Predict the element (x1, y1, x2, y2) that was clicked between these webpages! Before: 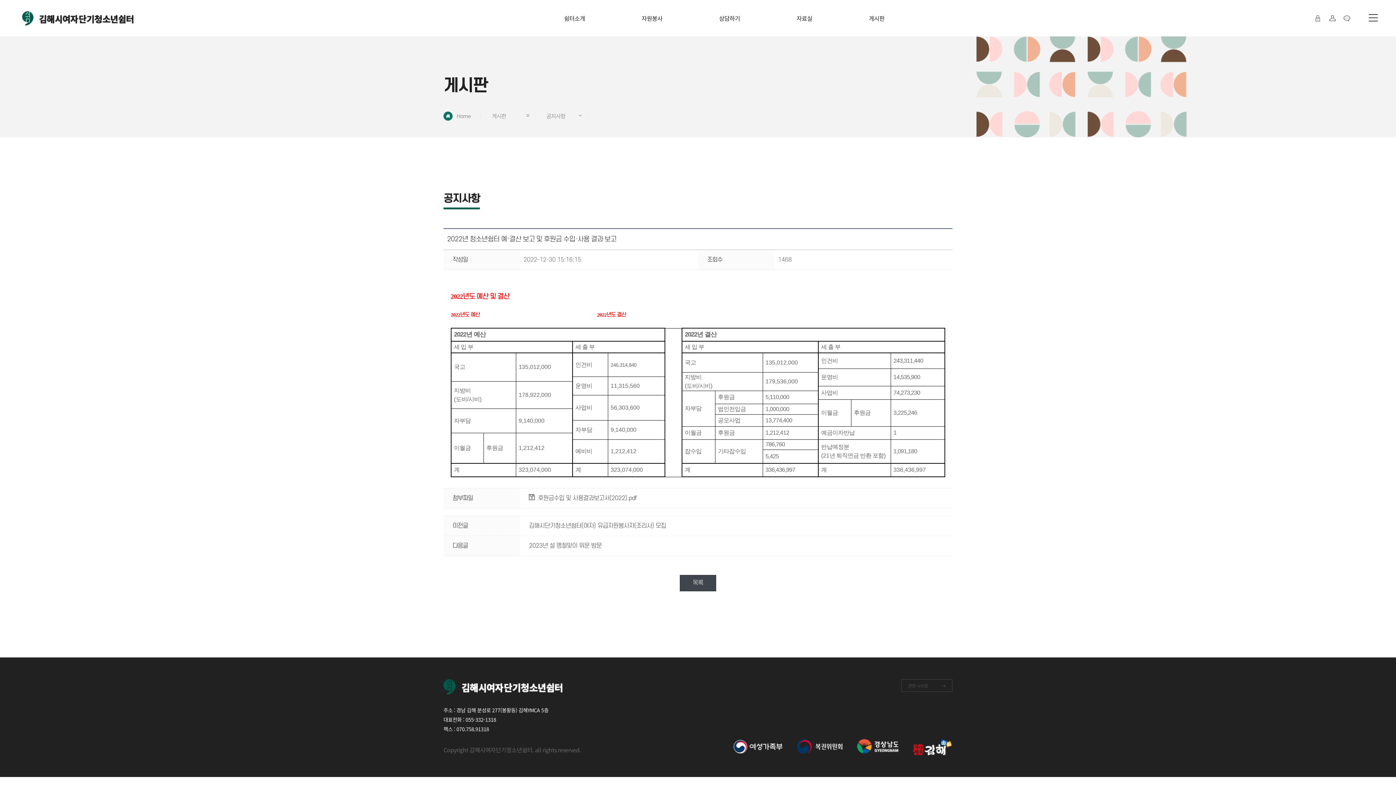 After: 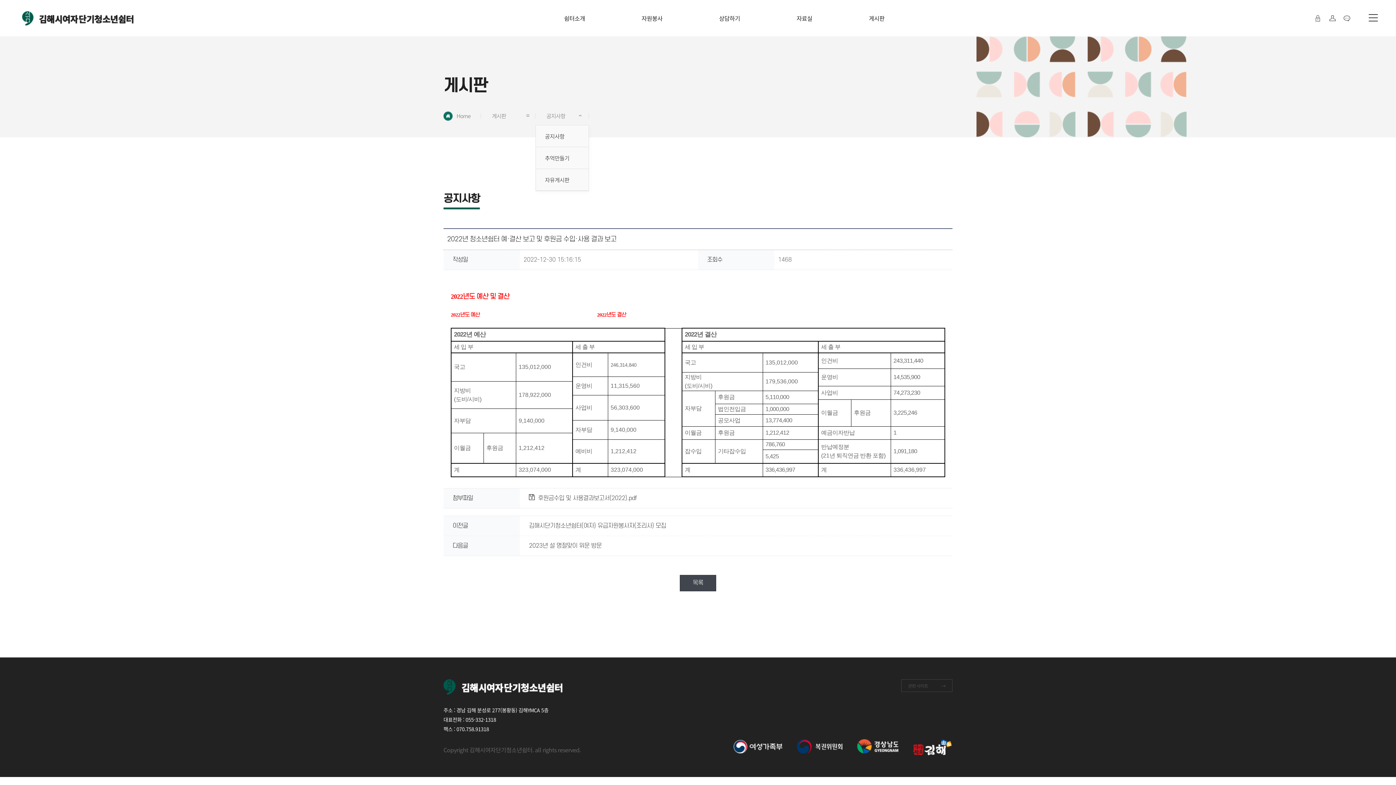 Action: label: 공지사항 bbox: (535, 105, 588, 126)